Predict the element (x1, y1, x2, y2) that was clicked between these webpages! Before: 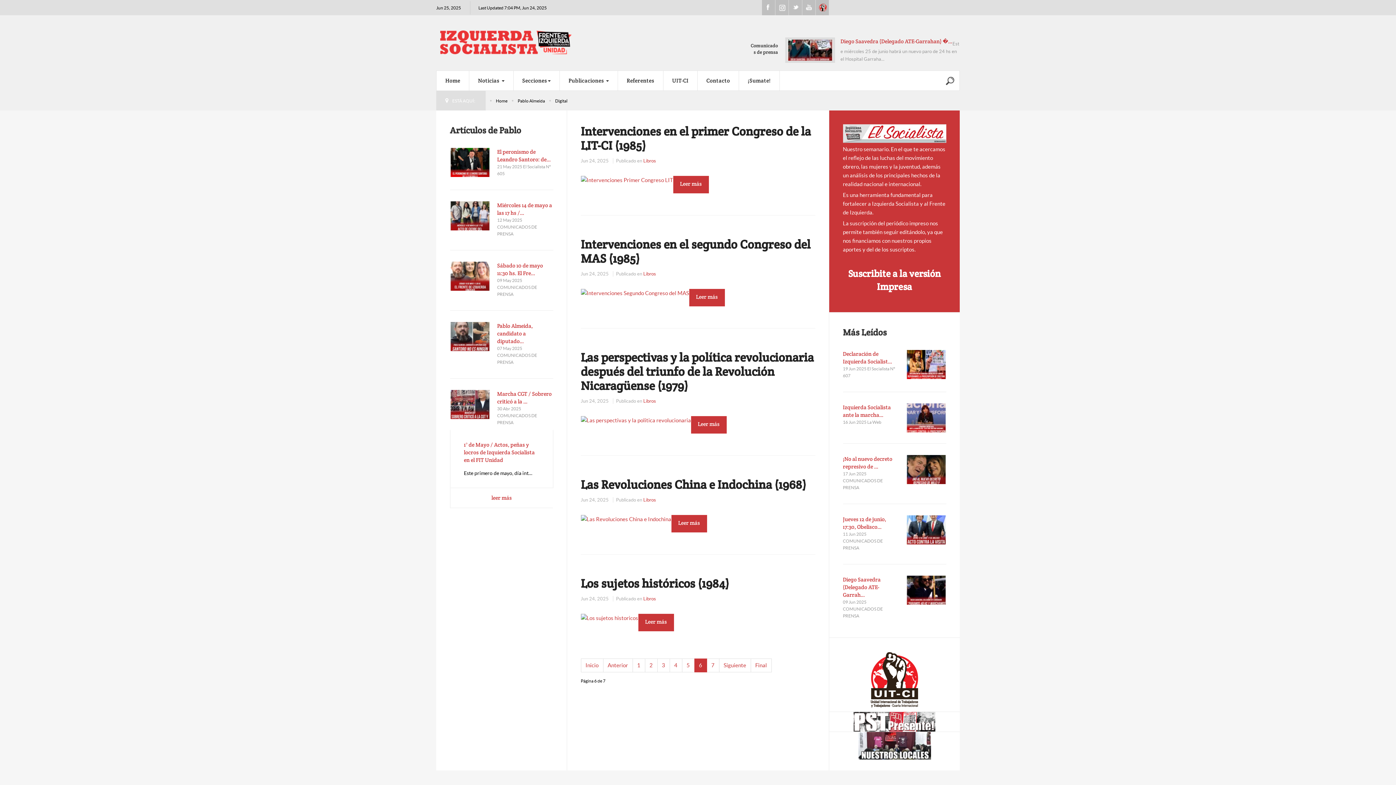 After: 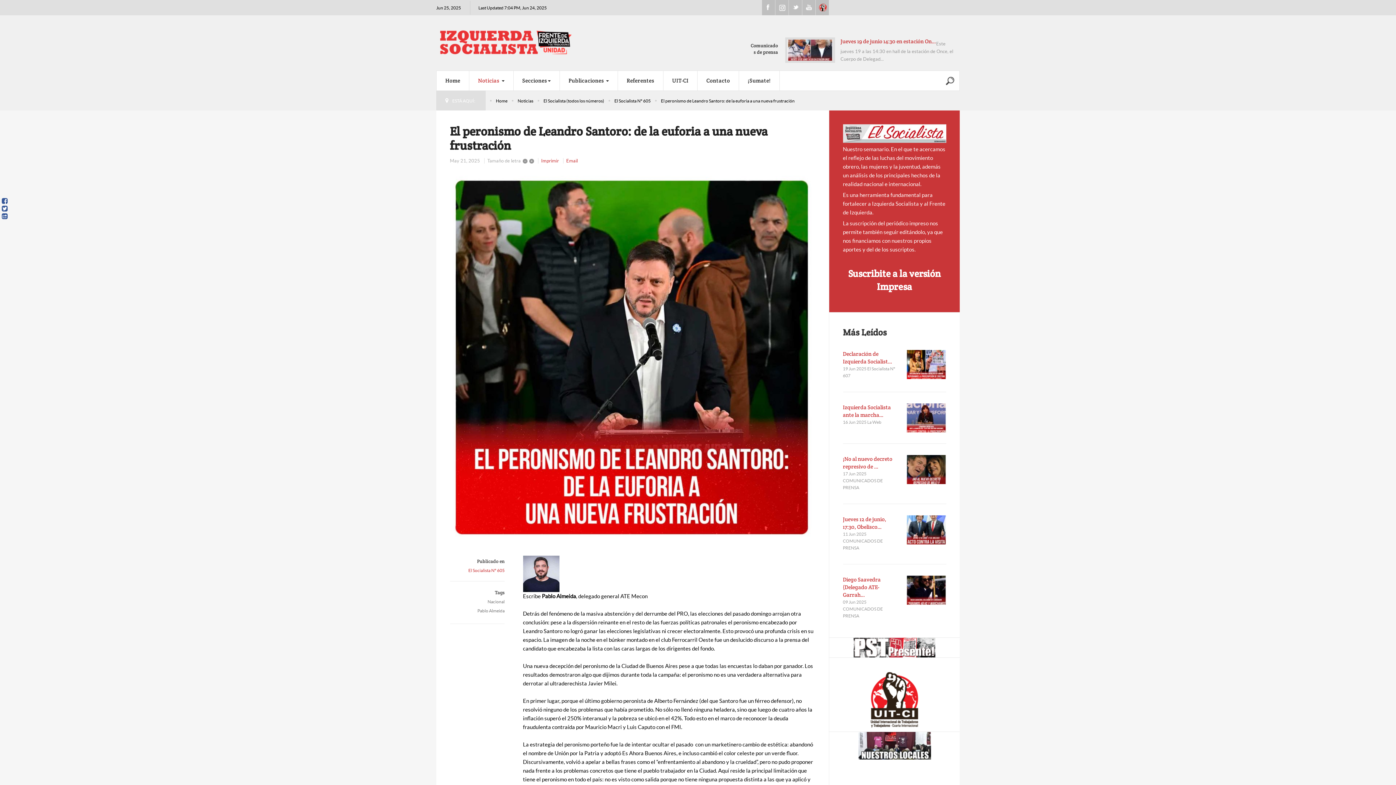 Action: bbox: (497, 148, 553, 163) label: El peronismo de Leandro Santoro: de…